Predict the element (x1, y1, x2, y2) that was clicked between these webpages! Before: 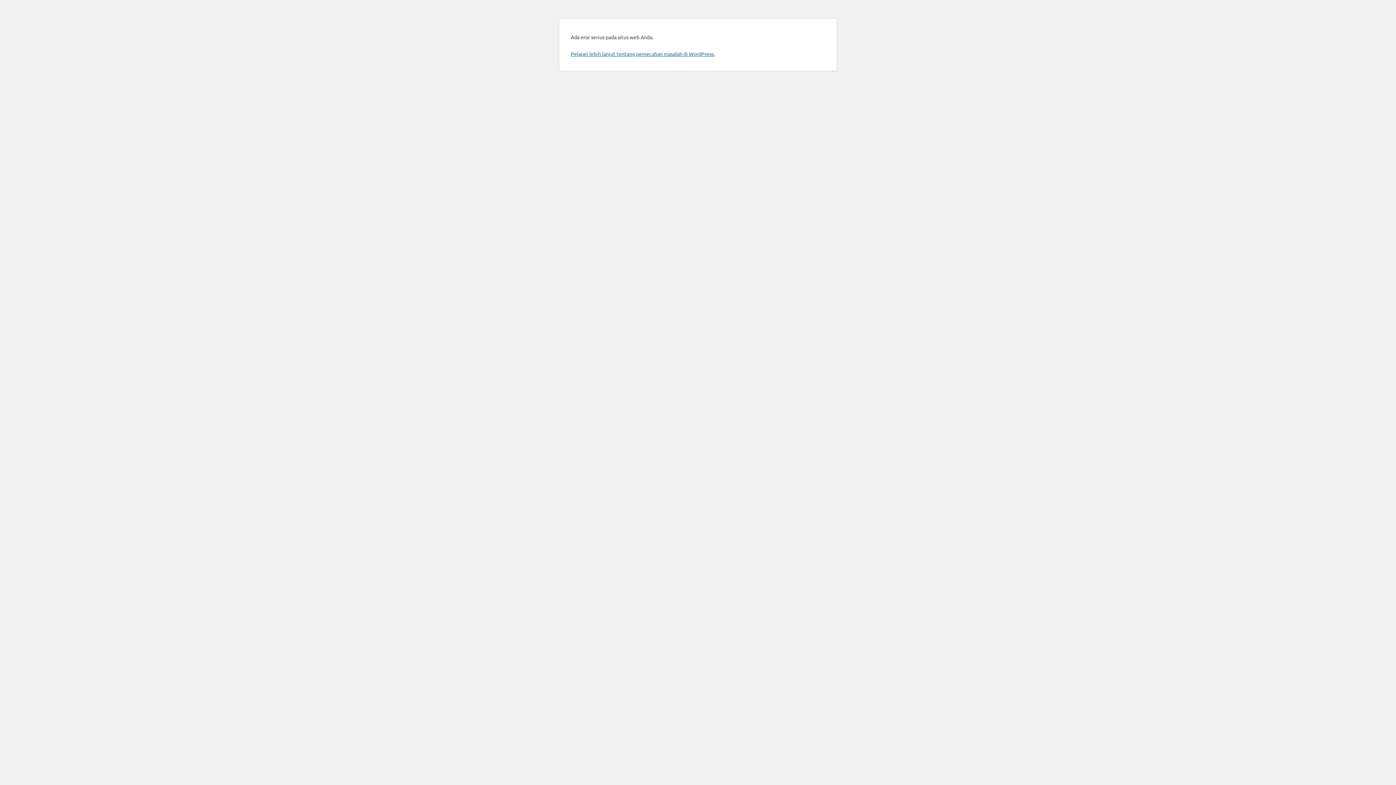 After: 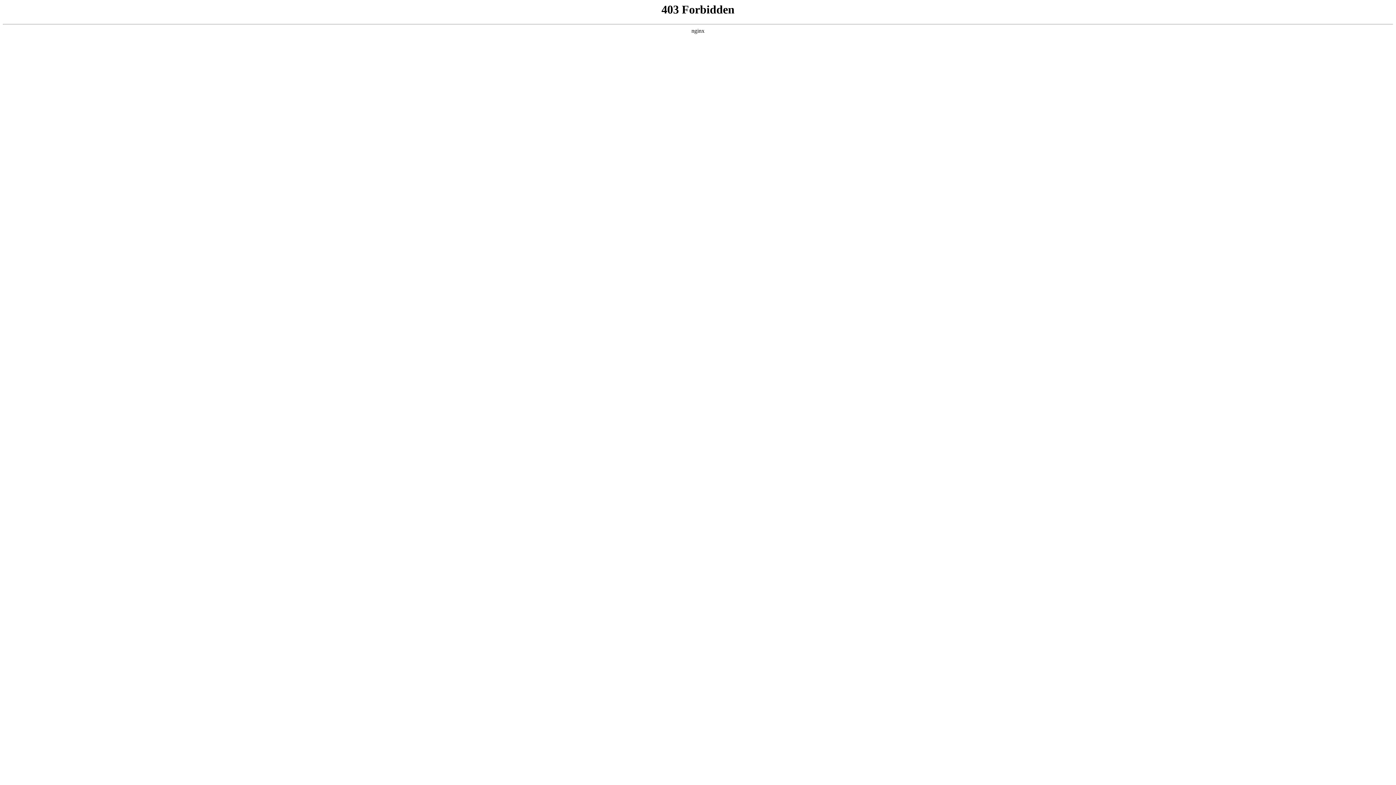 Action: bbox: (570, 50, 714, 57) label: Pelajari lebih lanjut tentang pemecahan masalah di WordPress.